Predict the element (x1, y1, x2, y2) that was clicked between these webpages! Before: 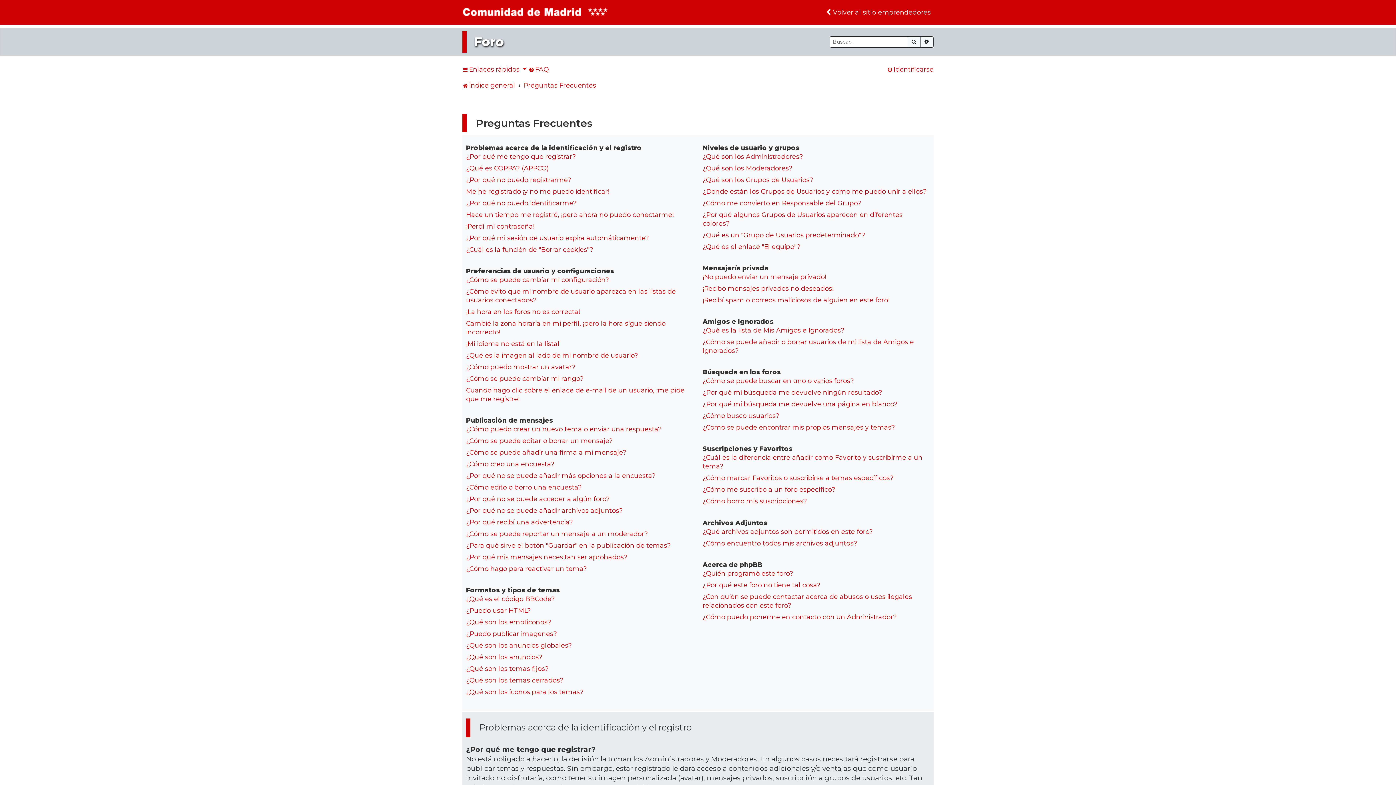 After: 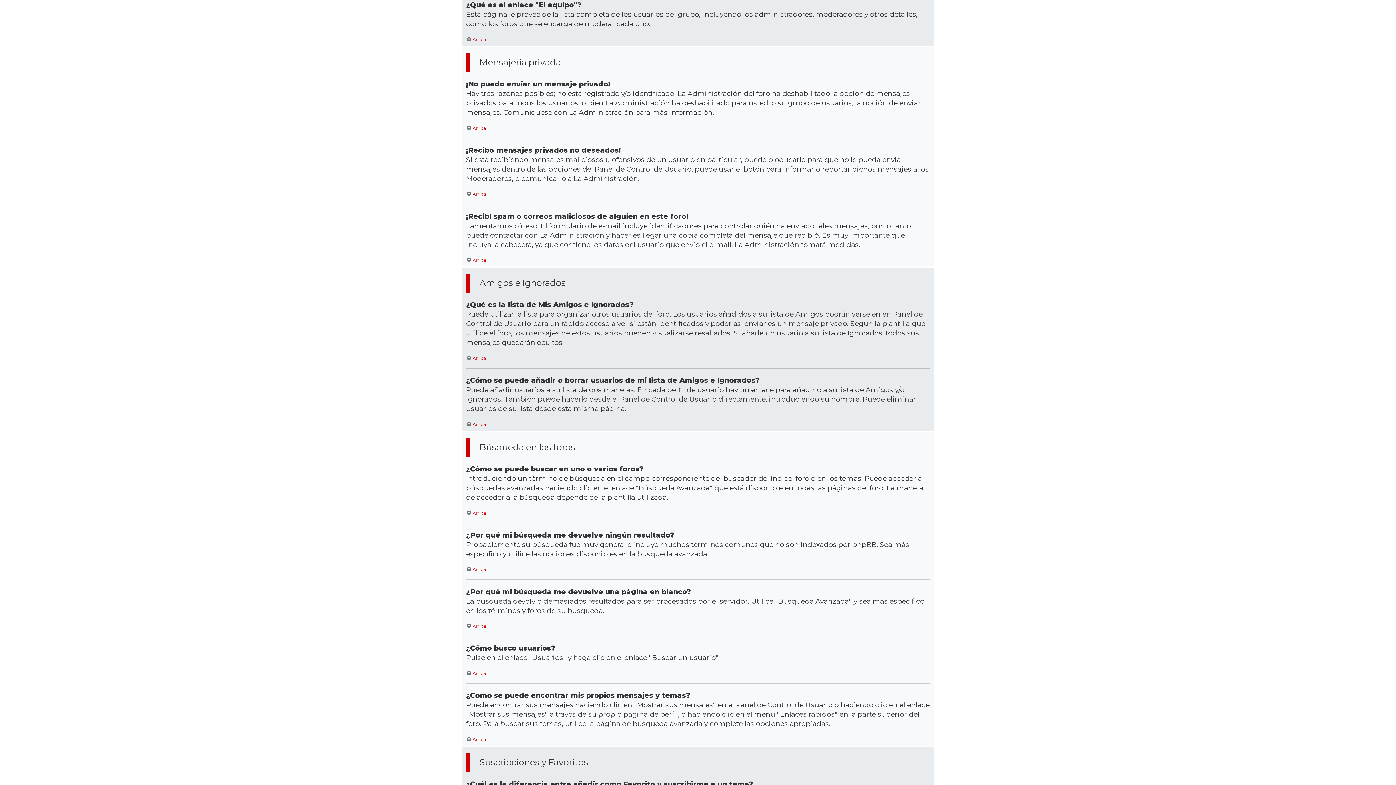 Action: label: ¿Qué es el enlace "El equipo"? bbox: (702, 242, 800, 251)